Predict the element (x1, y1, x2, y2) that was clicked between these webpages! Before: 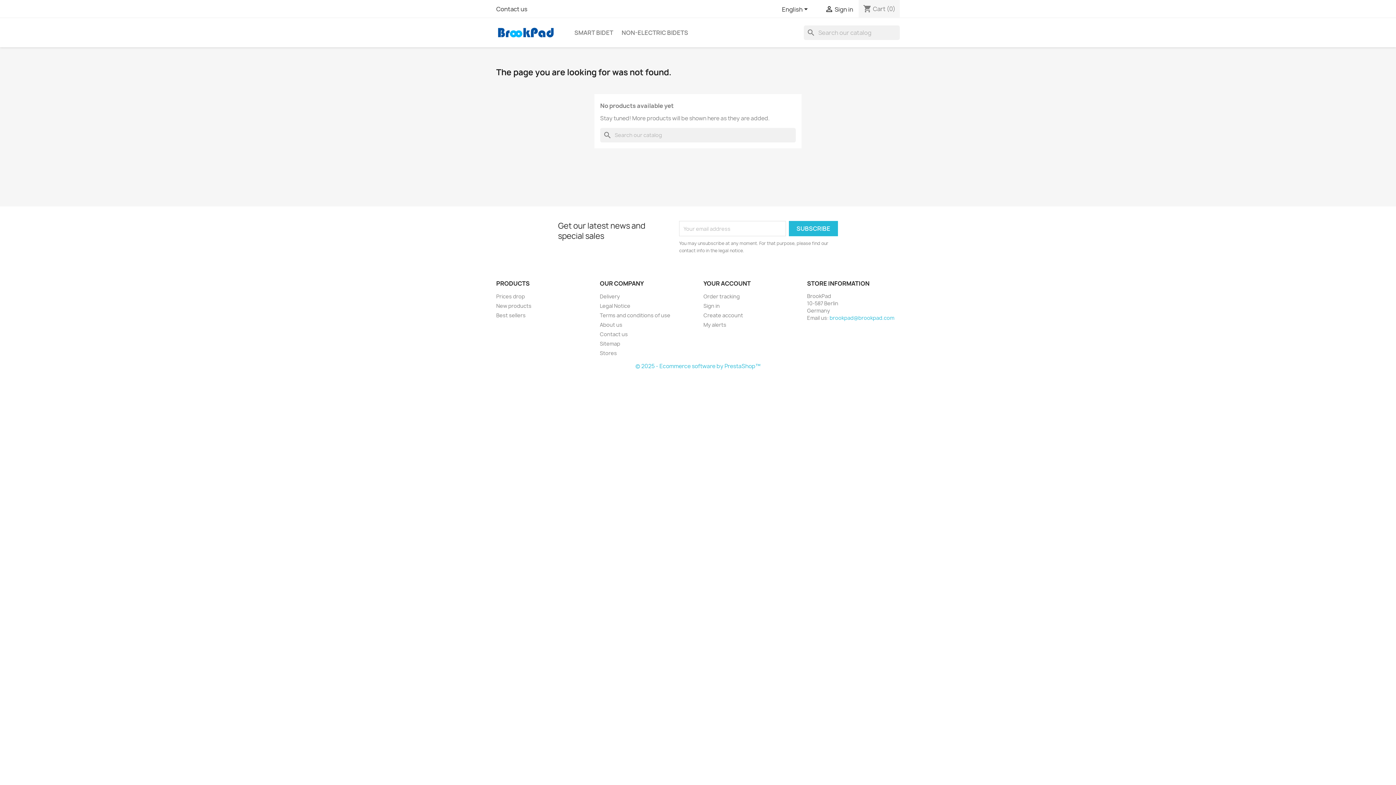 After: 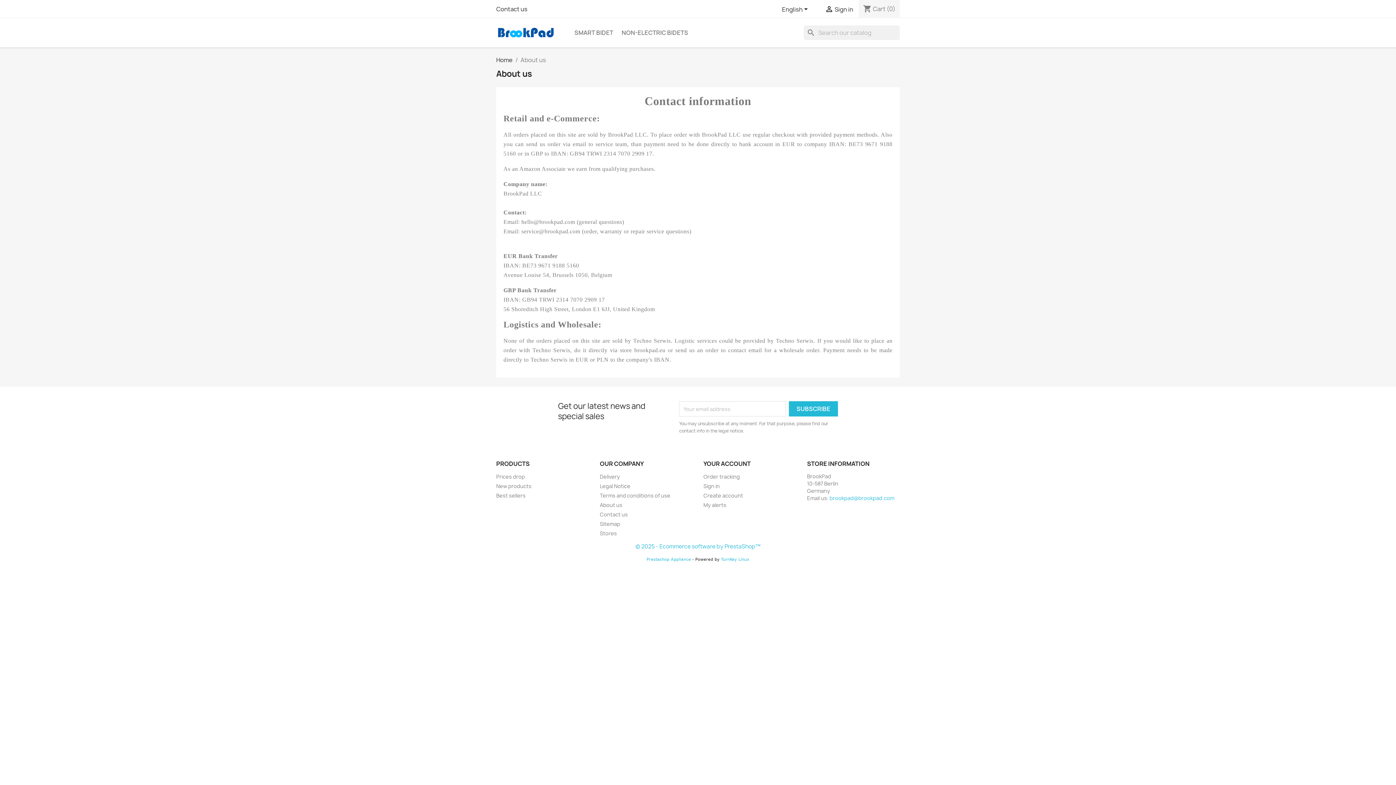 Action: bbox: (600, 321, 622, 328) label: About us